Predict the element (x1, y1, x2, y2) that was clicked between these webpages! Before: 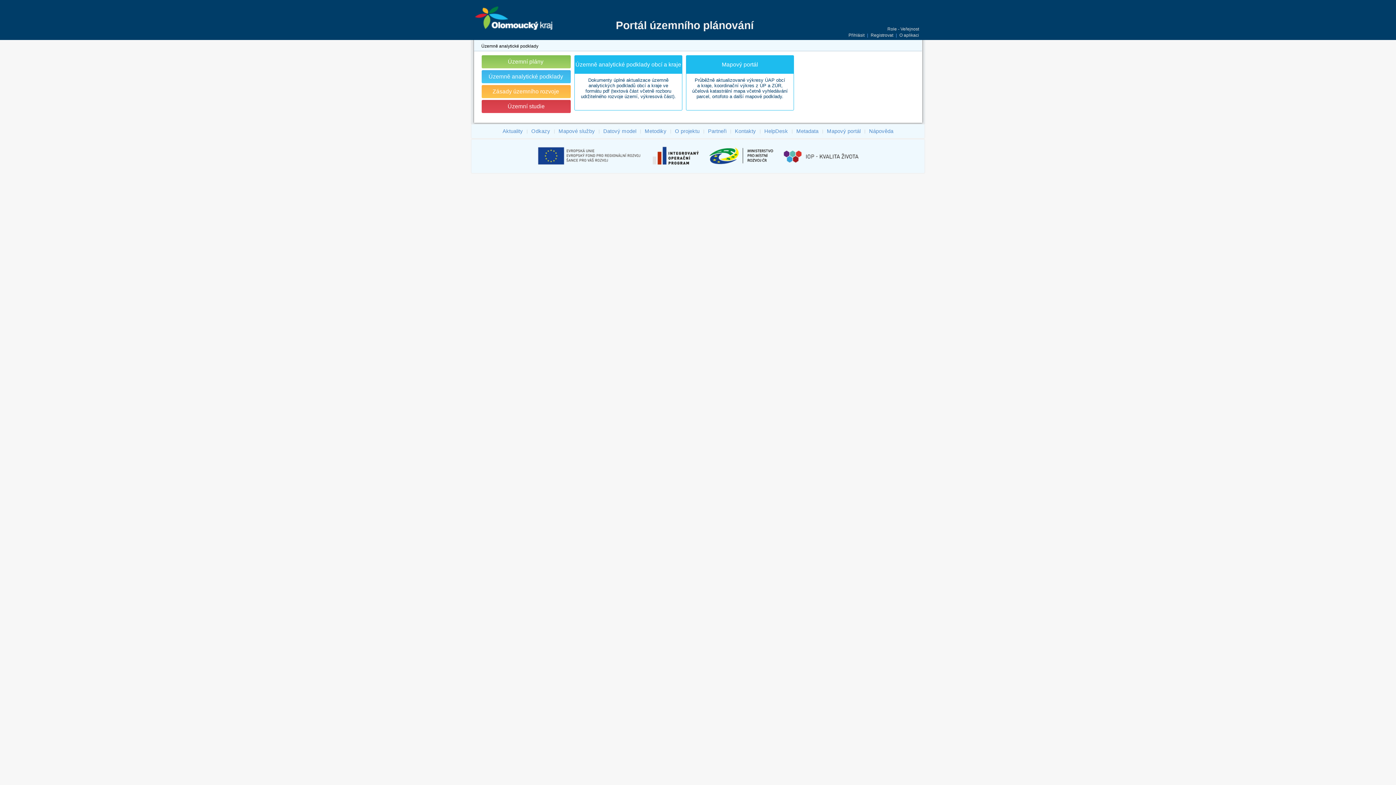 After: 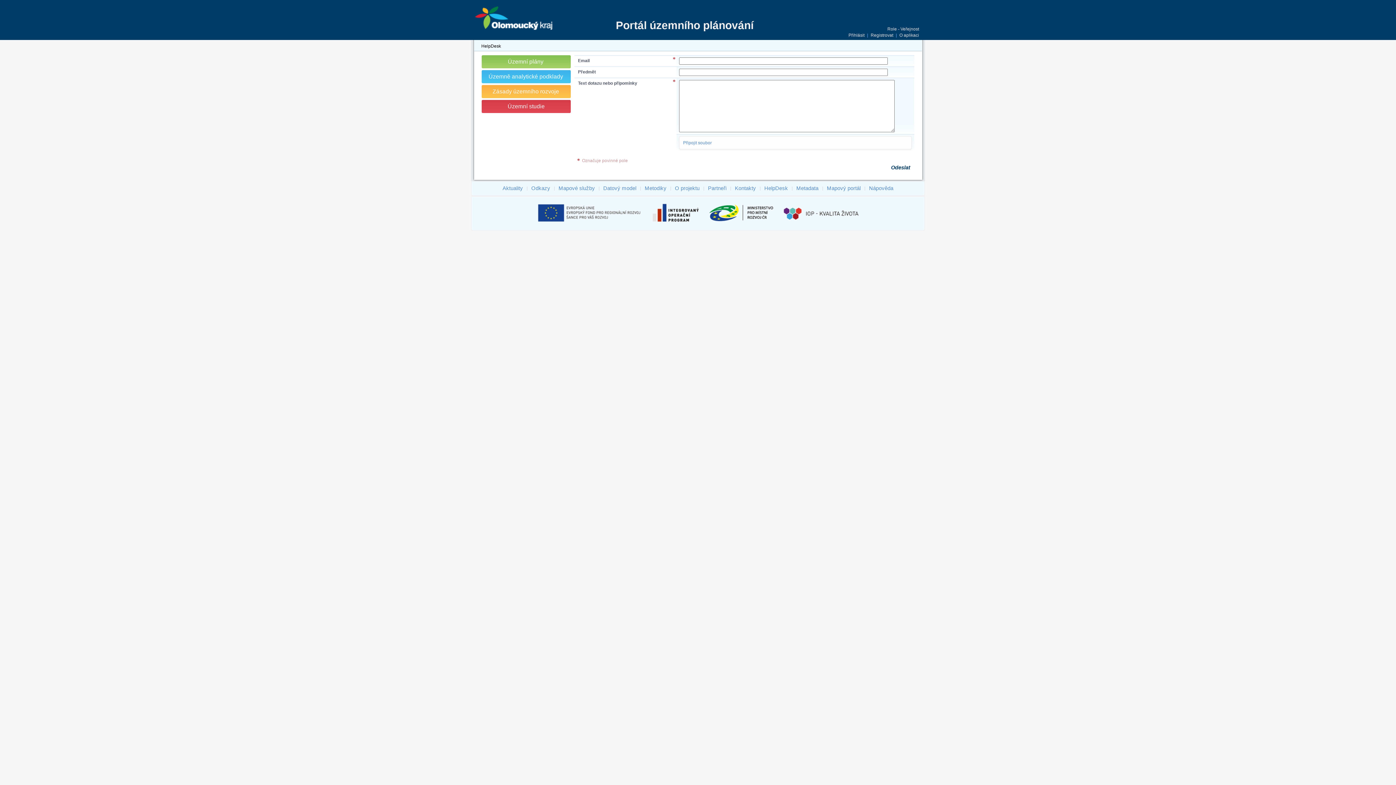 Action: bbox: (763, 127, 789, 135) label: HelpDesk